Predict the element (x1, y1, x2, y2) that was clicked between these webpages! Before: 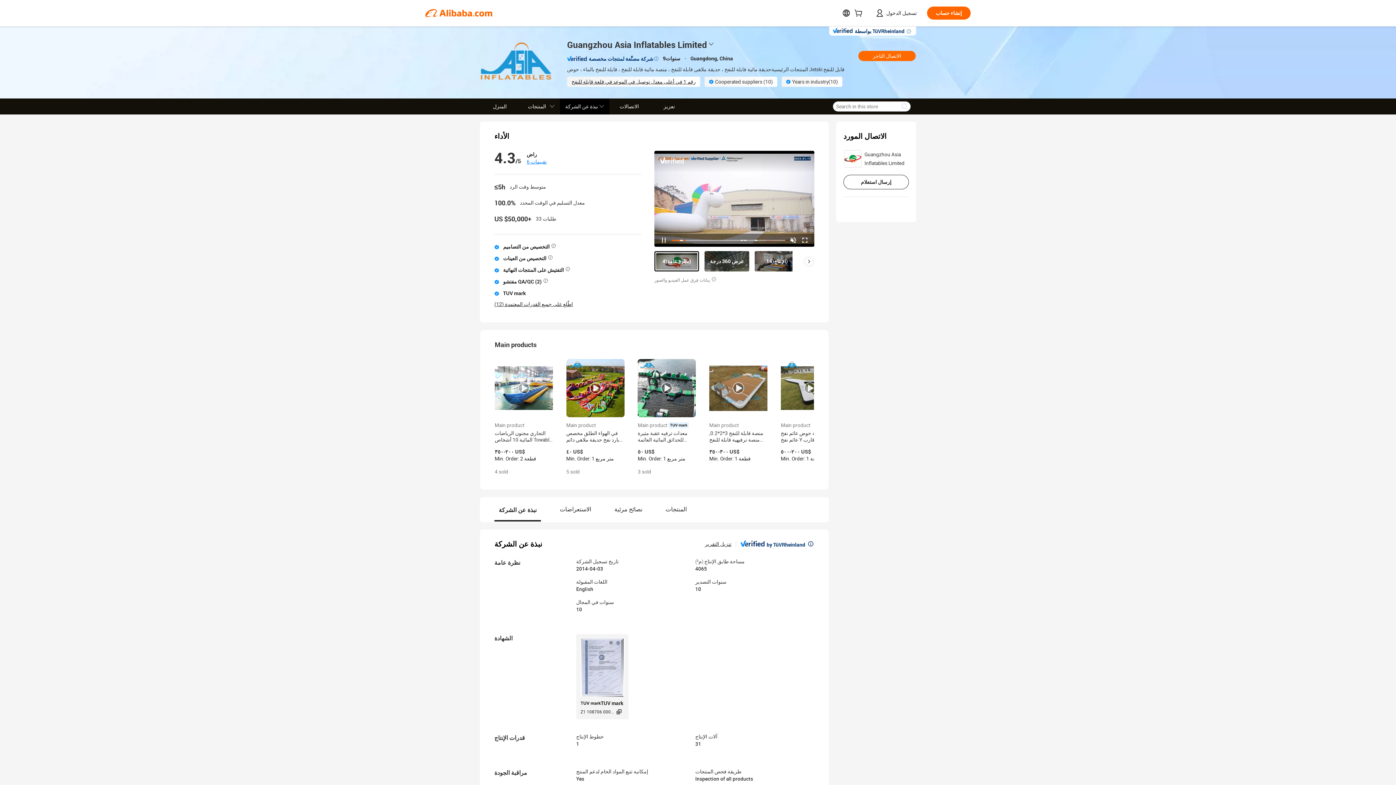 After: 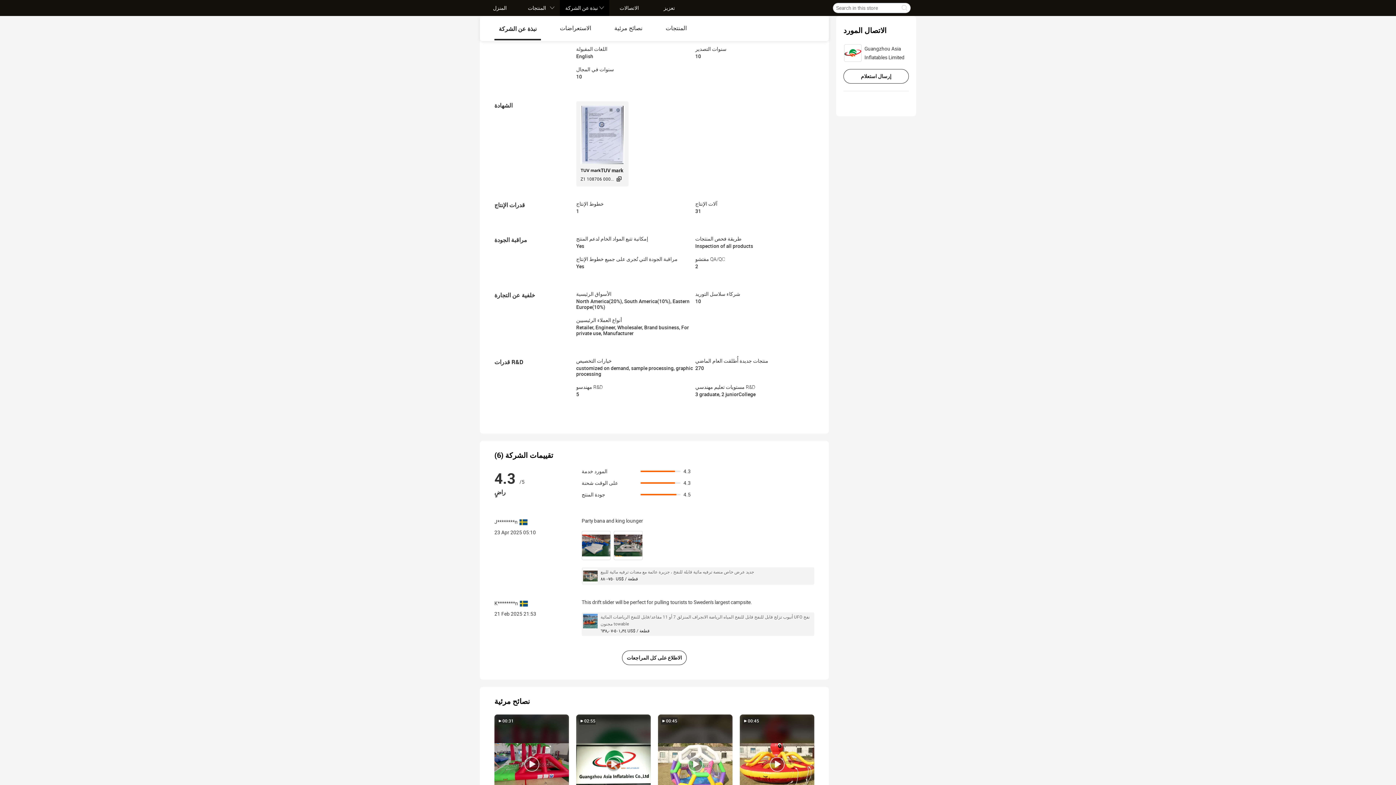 Action: label: نبذة عن الشركة bbox: (494, 506, 541, 521)